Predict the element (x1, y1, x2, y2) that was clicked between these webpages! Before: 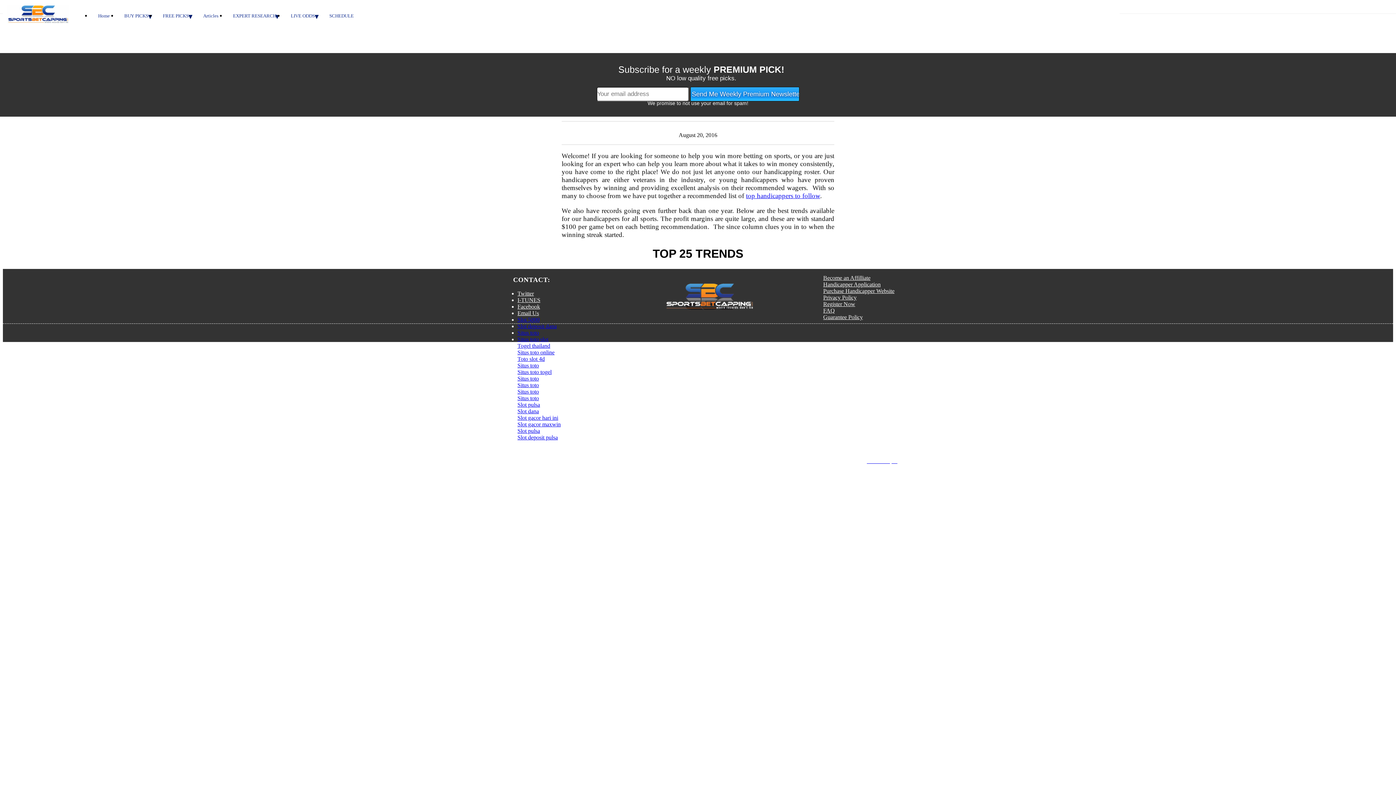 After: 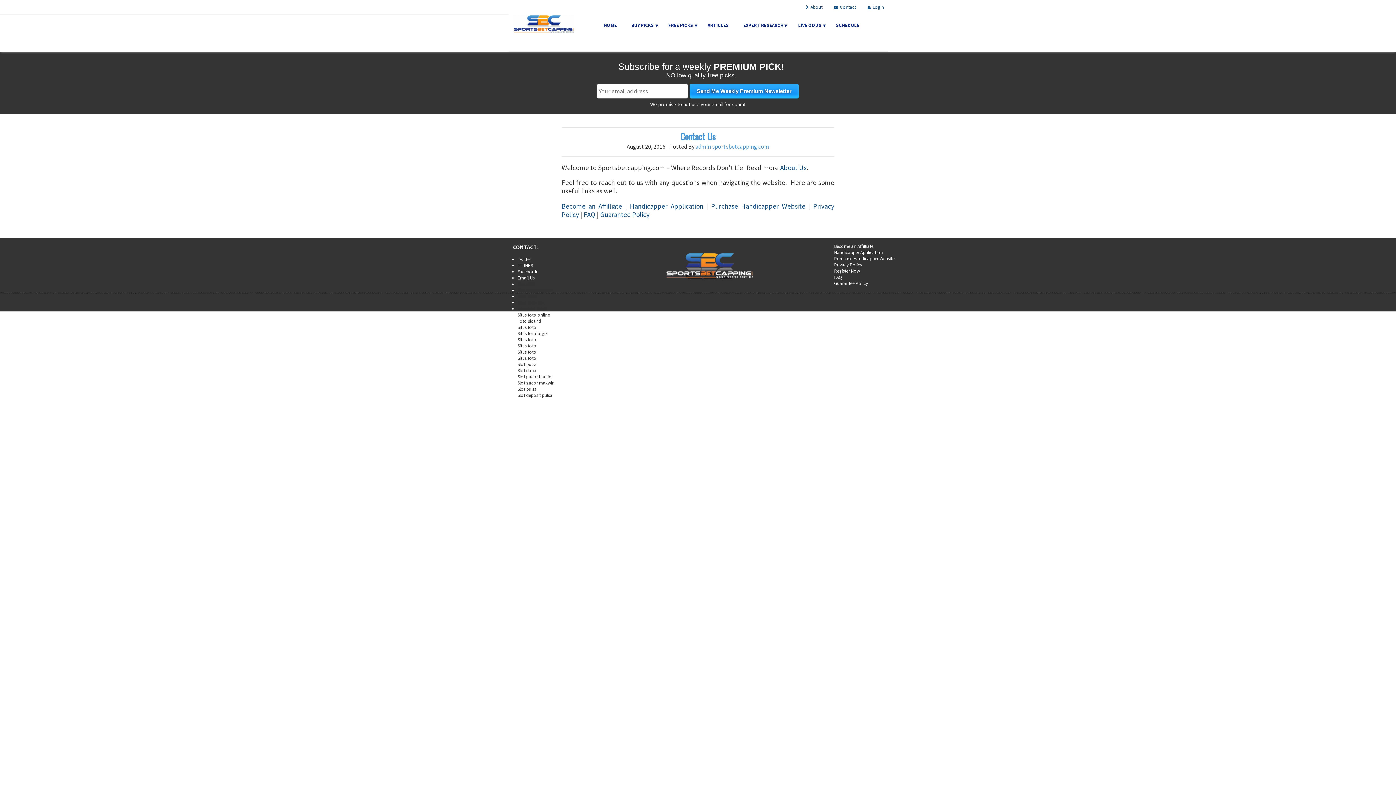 Action: bbox: (517, 310, 539, 316) label: Email Us